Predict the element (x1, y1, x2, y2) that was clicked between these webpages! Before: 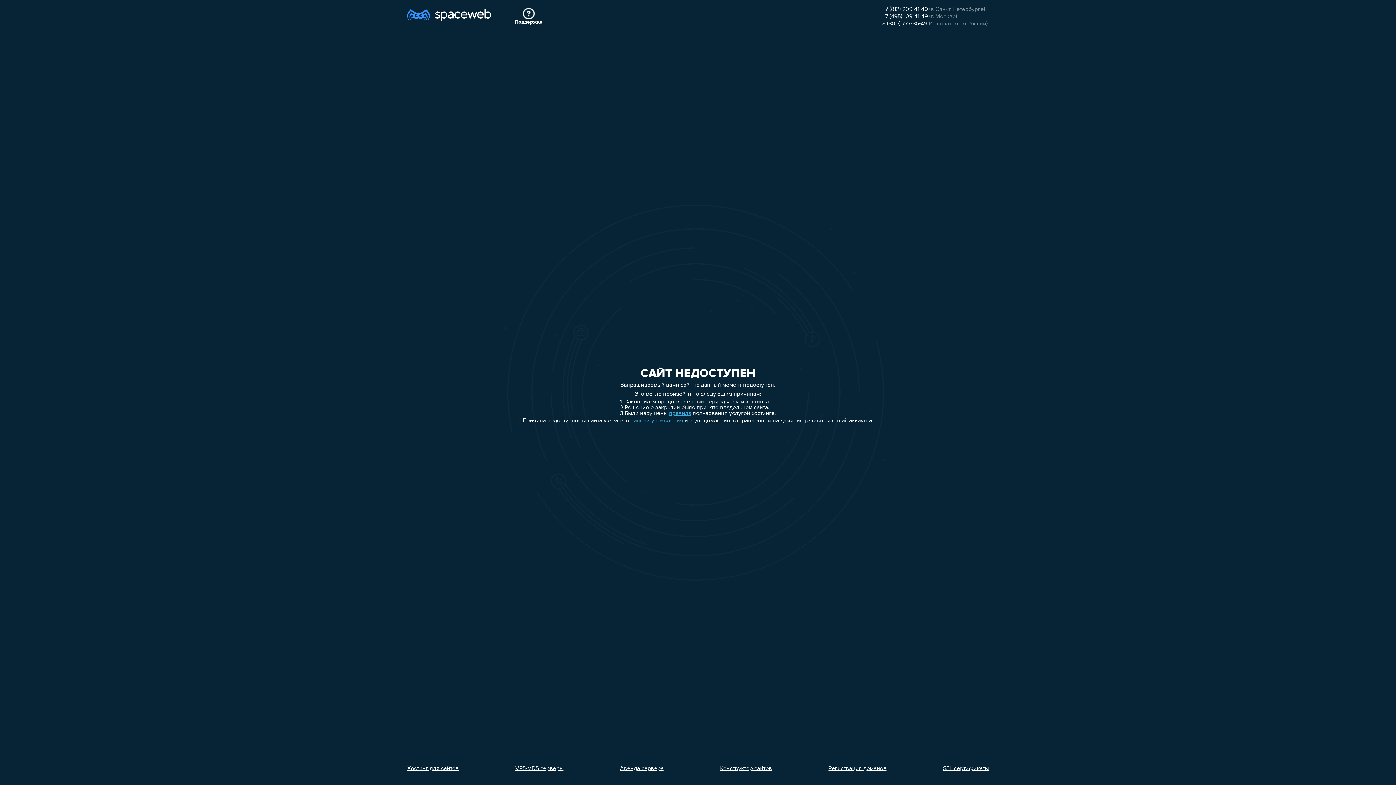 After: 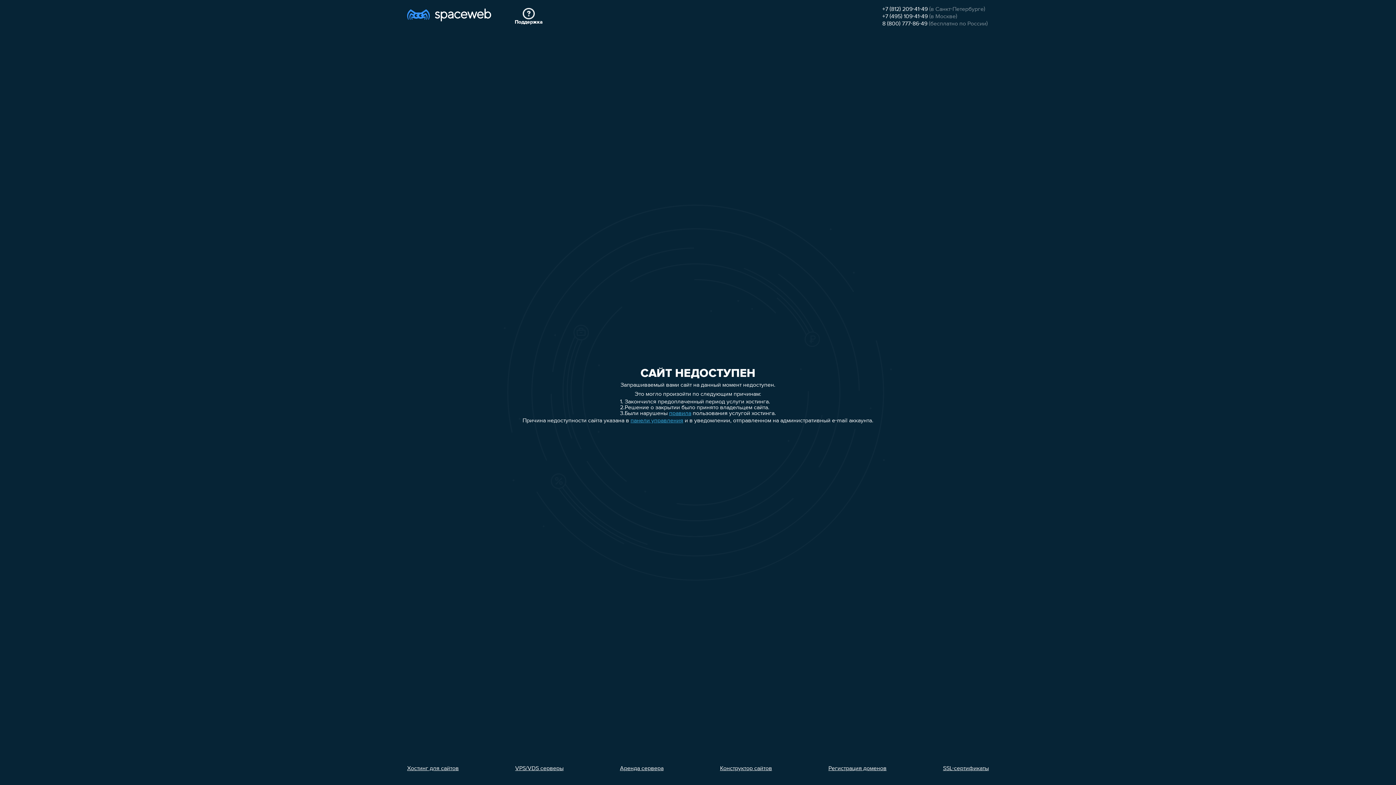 Action: bbox: (882, 21, 927, 26) label: 8 (800) 777-86-49